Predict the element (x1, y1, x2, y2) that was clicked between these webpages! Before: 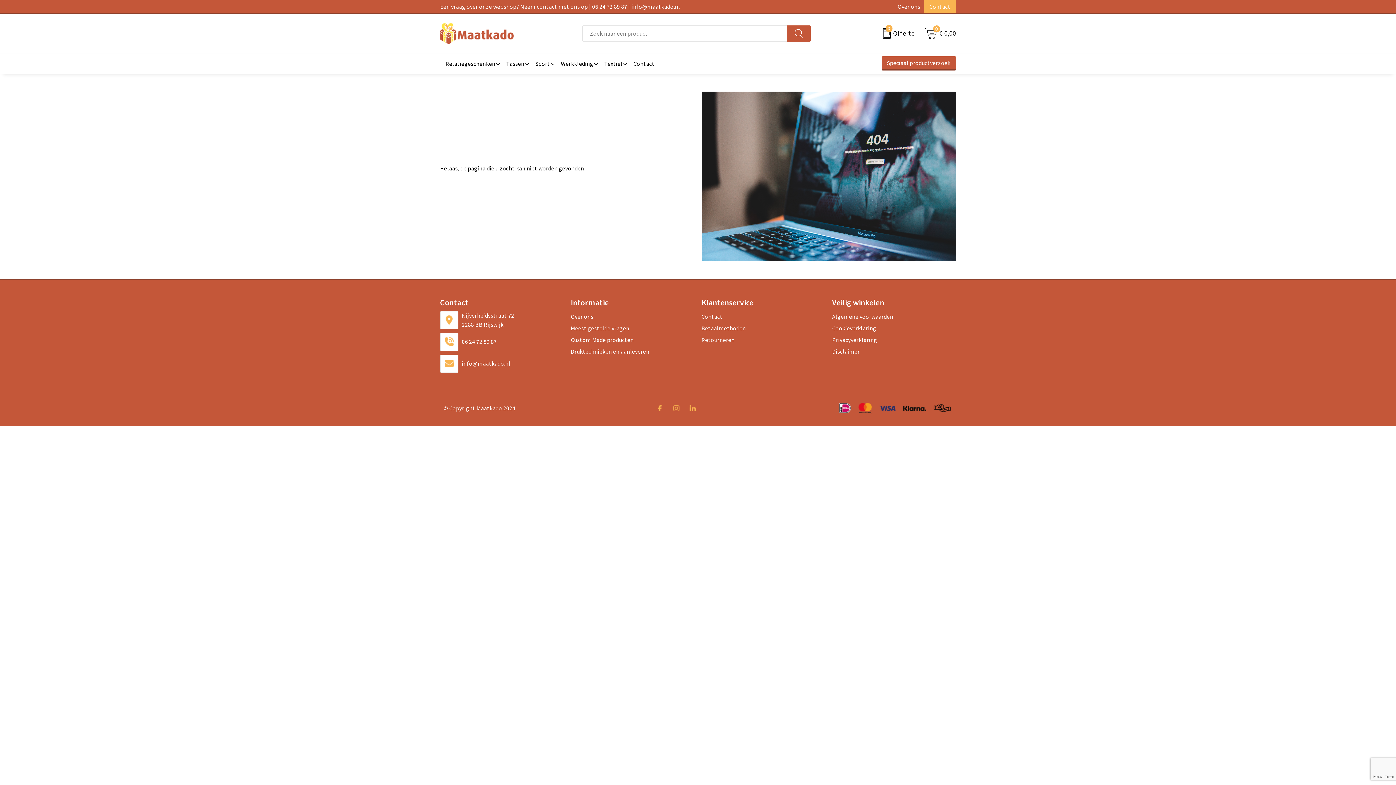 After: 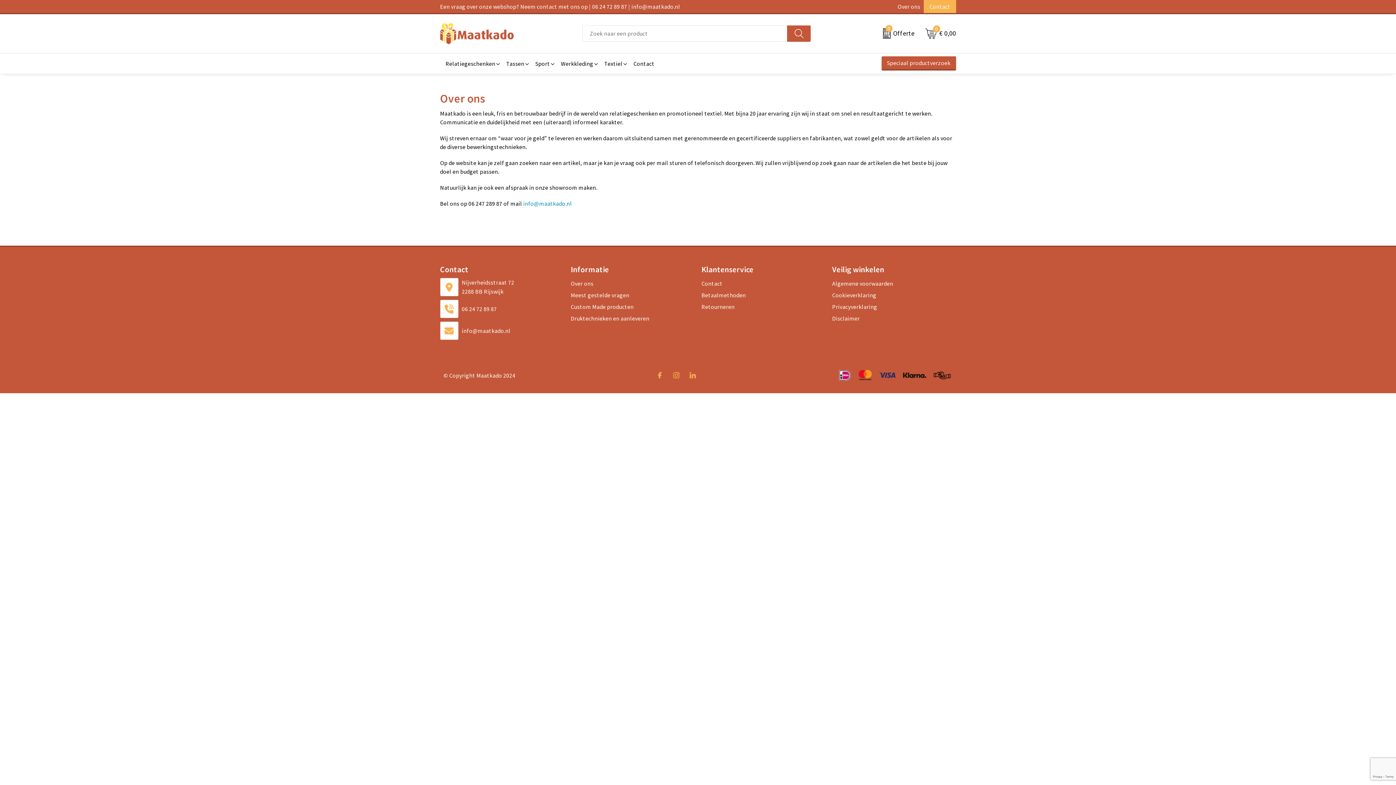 Action: label: Over ons bbox: (897, 2, 920, 10)